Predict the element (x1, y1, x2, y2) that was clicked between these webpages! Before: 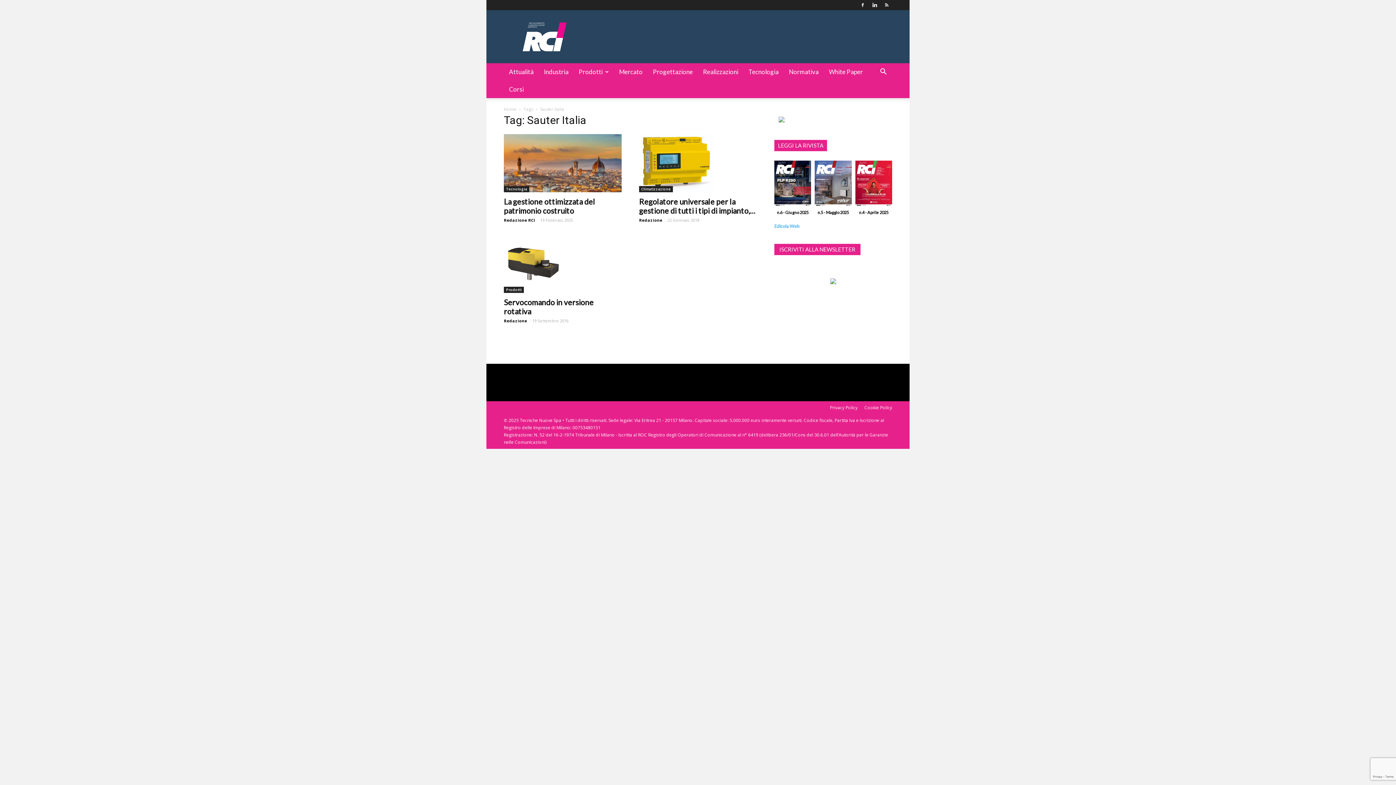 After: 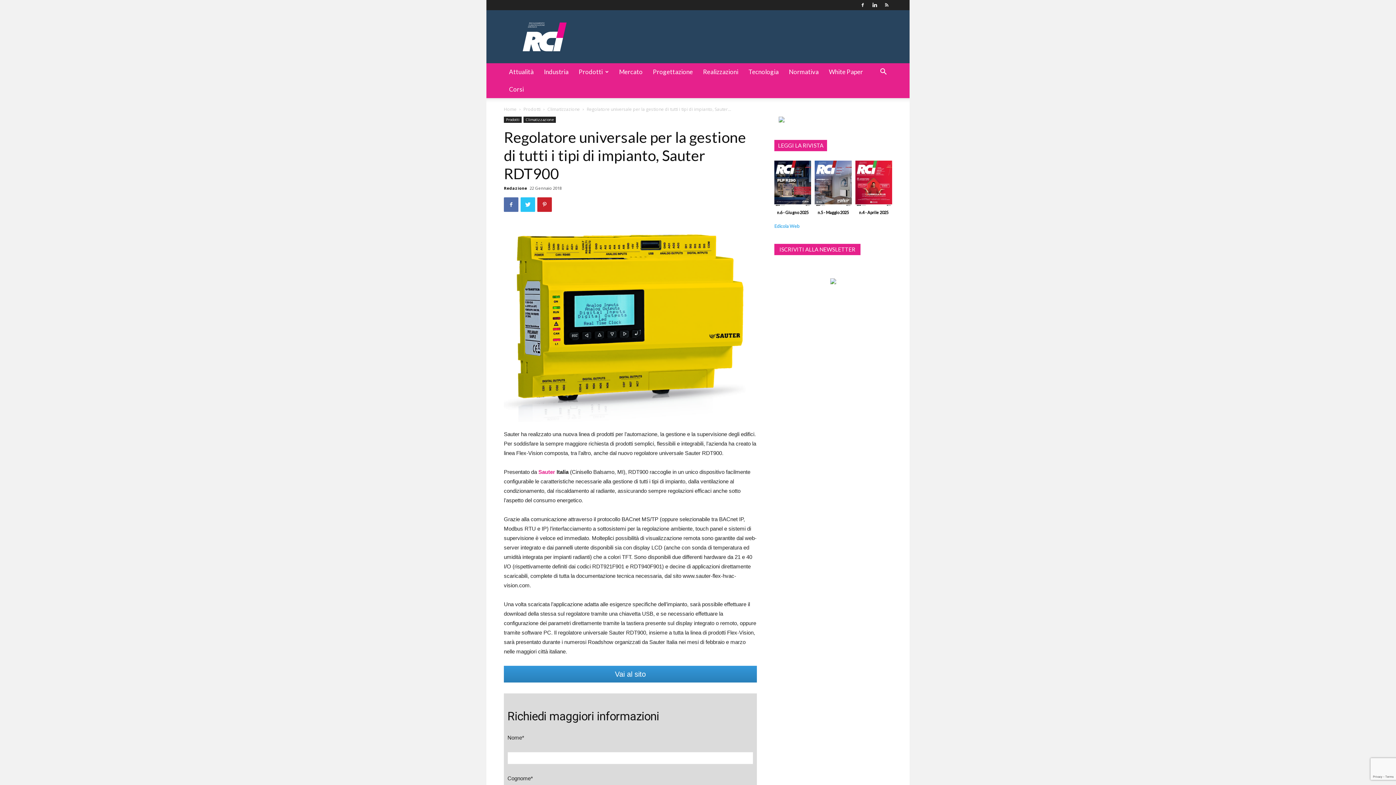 Action: bbox: (639, 134, 757, 192)